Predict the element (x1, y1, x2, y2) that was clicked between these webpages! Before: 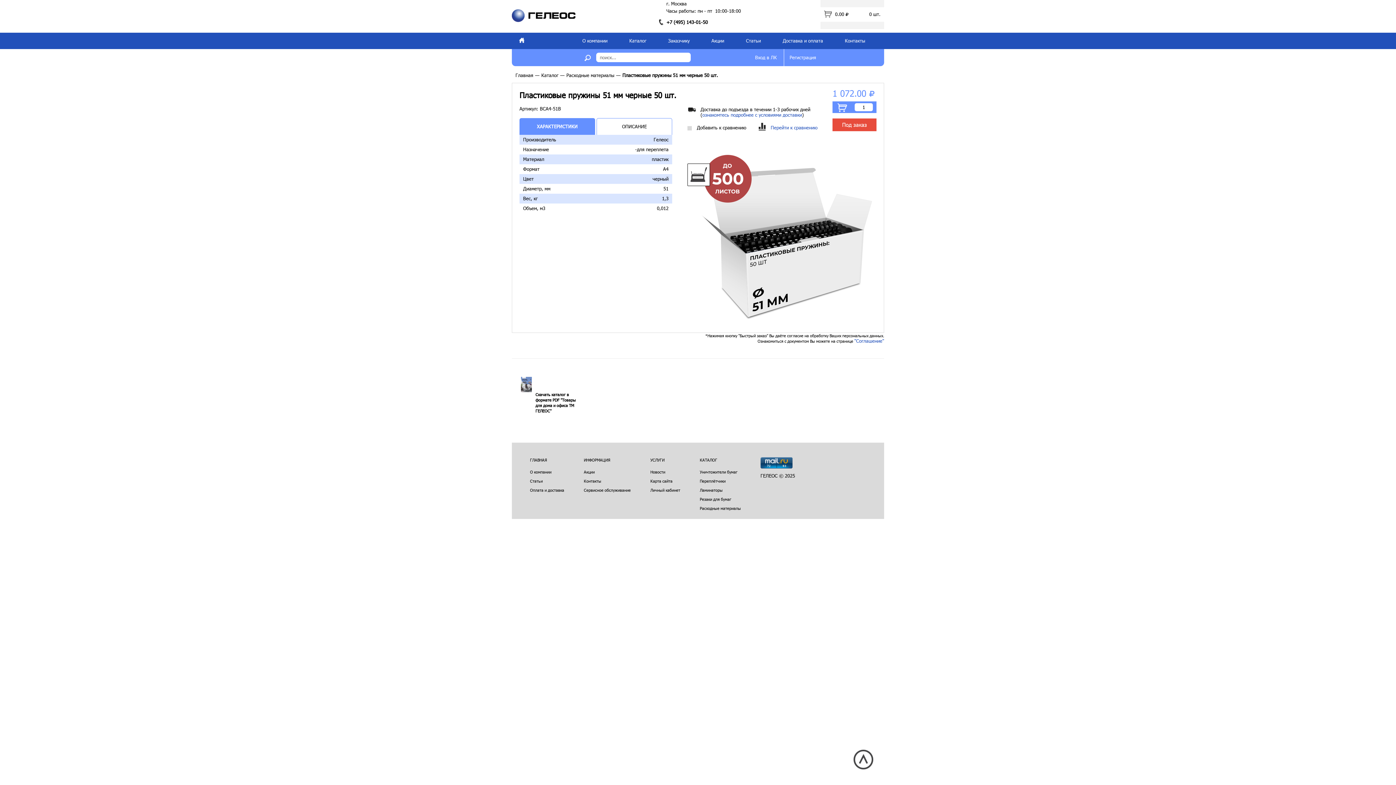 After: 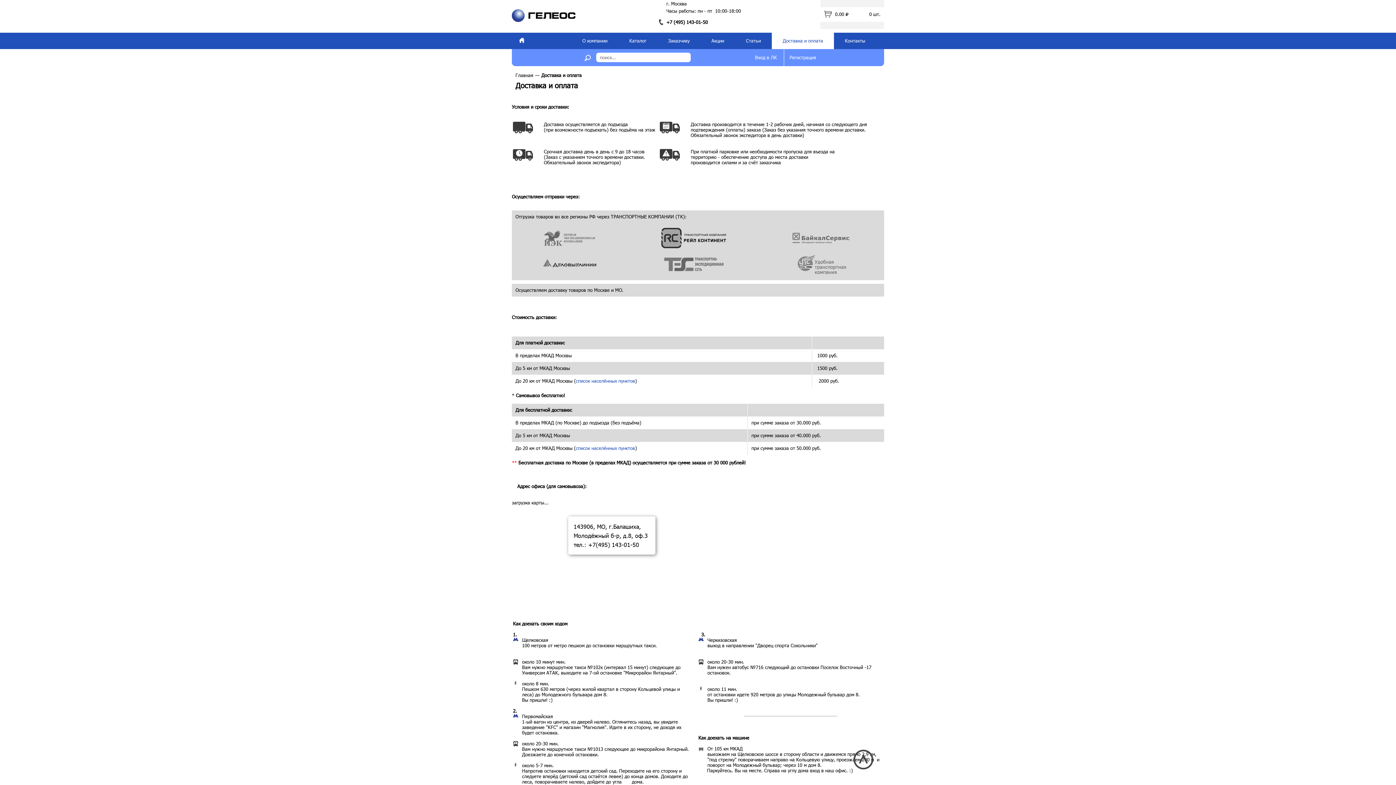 Action: bbox: (530, 487, 564, 493) label: Оплата и доставка